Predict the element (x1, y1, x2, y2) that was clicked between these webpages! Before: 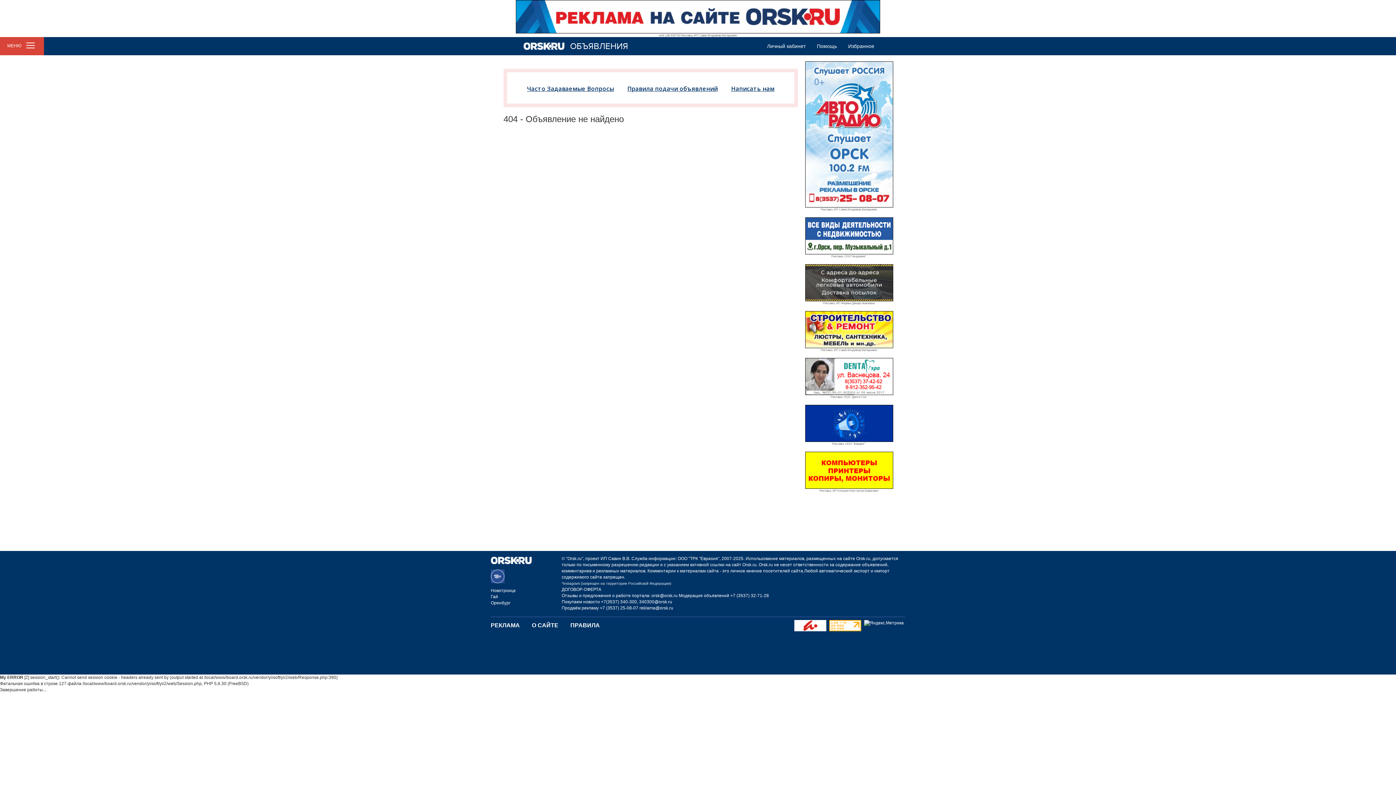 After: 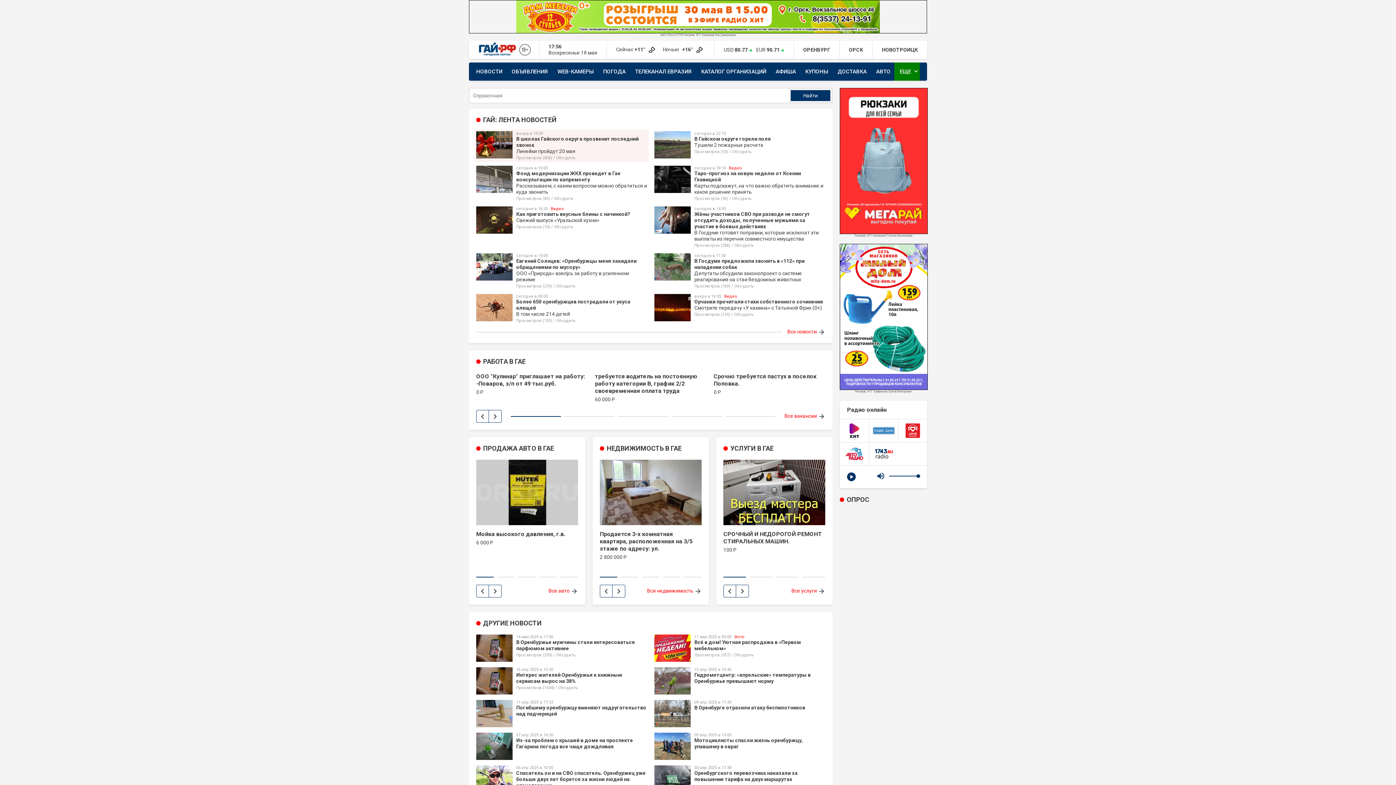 Action: bbox: (490, 594, 498, 599) label: Гай